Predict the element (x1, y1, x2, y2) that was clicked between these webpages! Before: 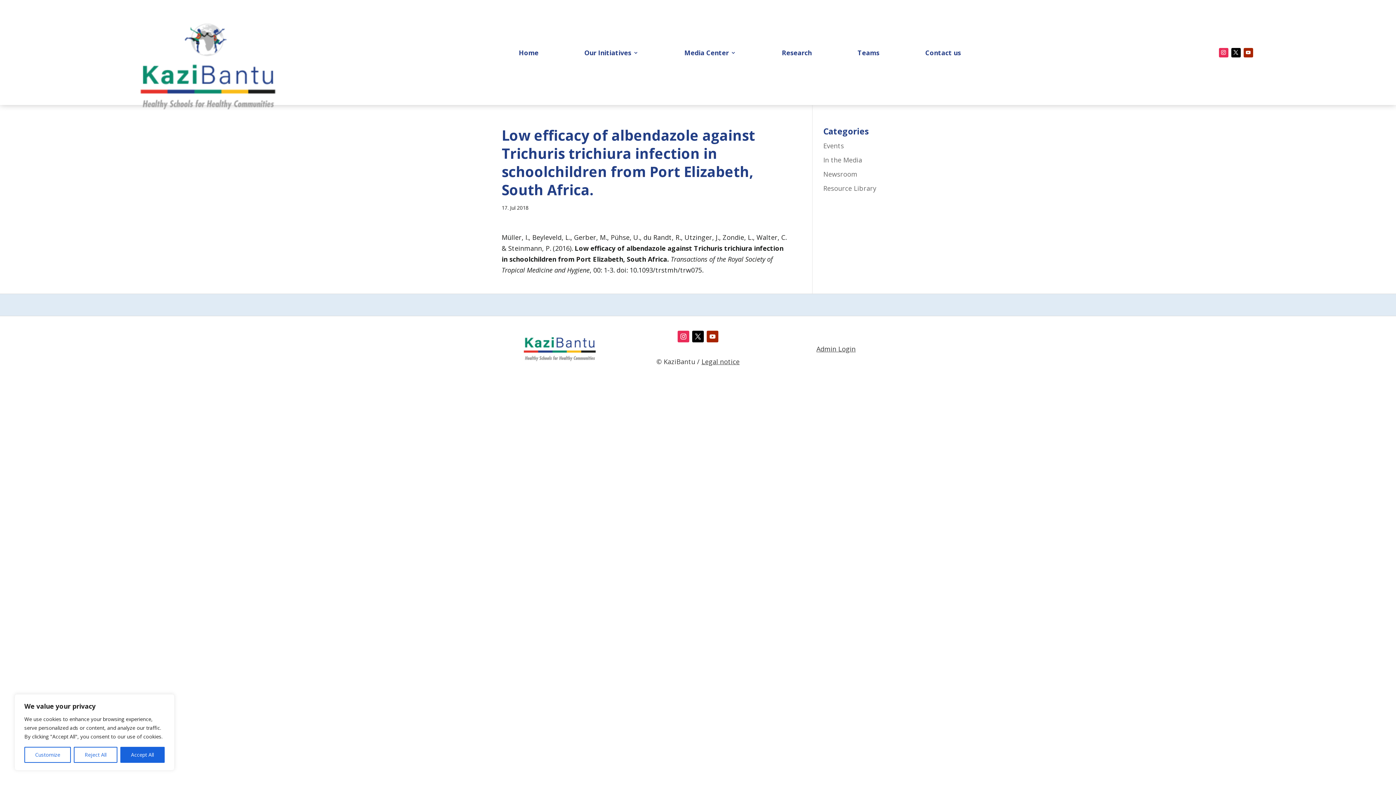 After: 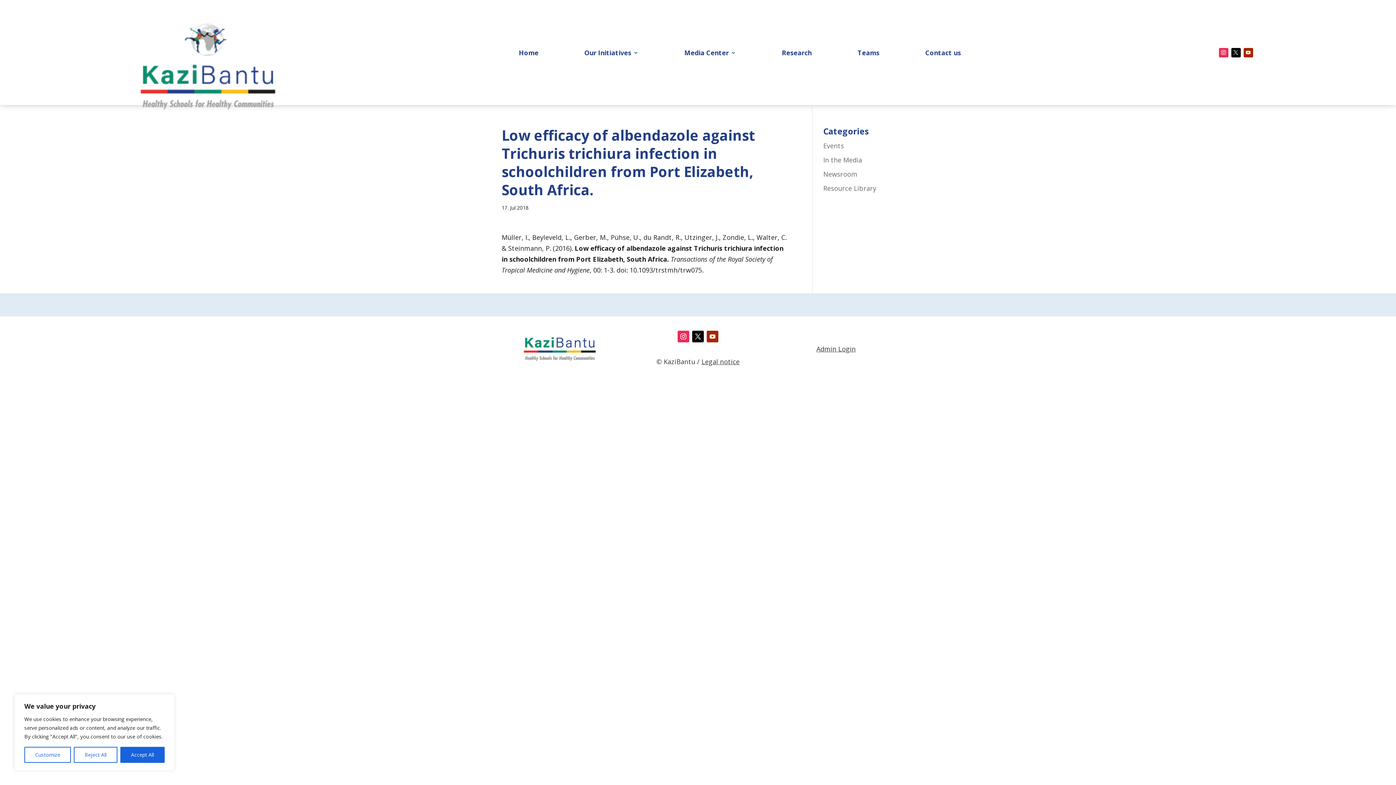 Action: bbox: (1231, 47, 1240, 57)